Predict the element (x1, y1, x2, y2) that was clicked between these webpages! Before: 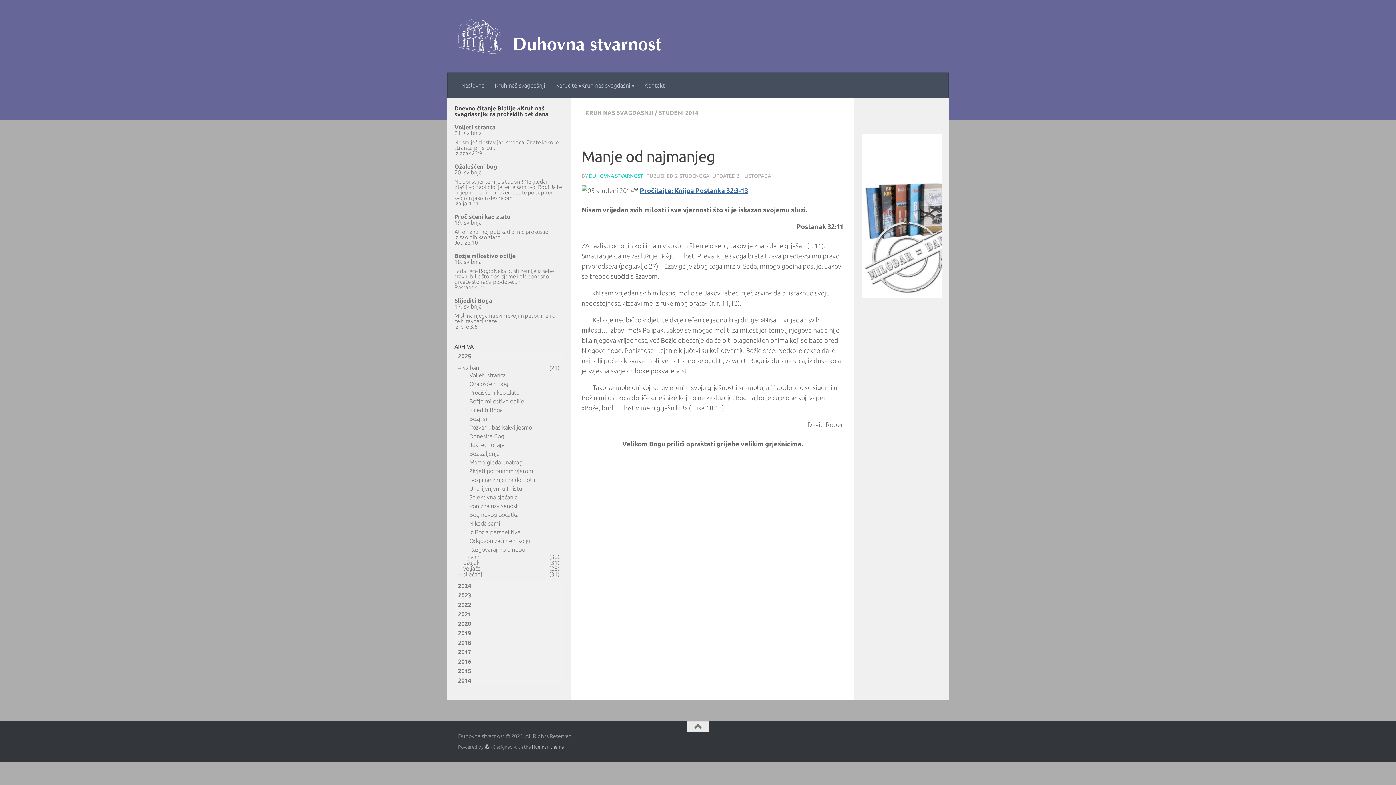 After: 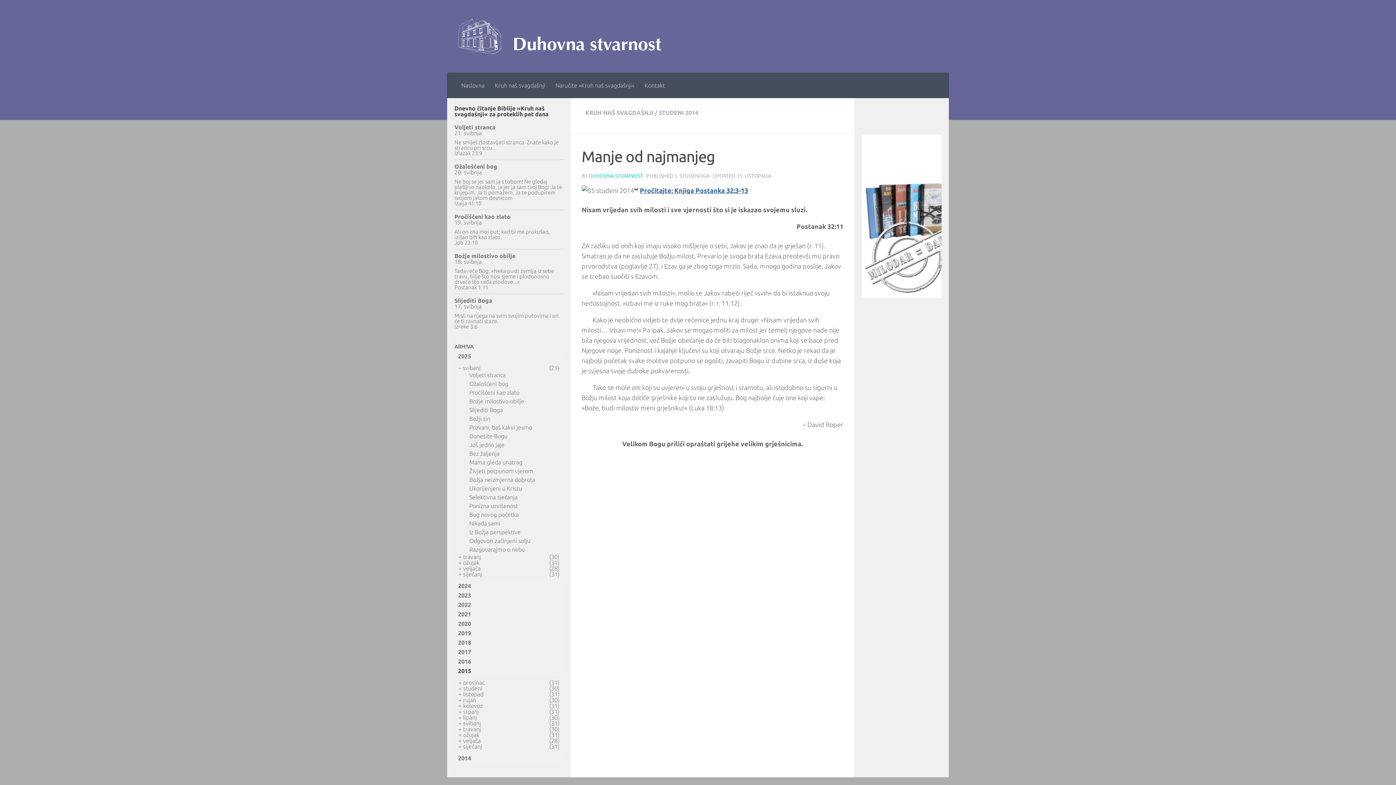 Action: label: 2015 bbox: (454, 666, 563, 676)